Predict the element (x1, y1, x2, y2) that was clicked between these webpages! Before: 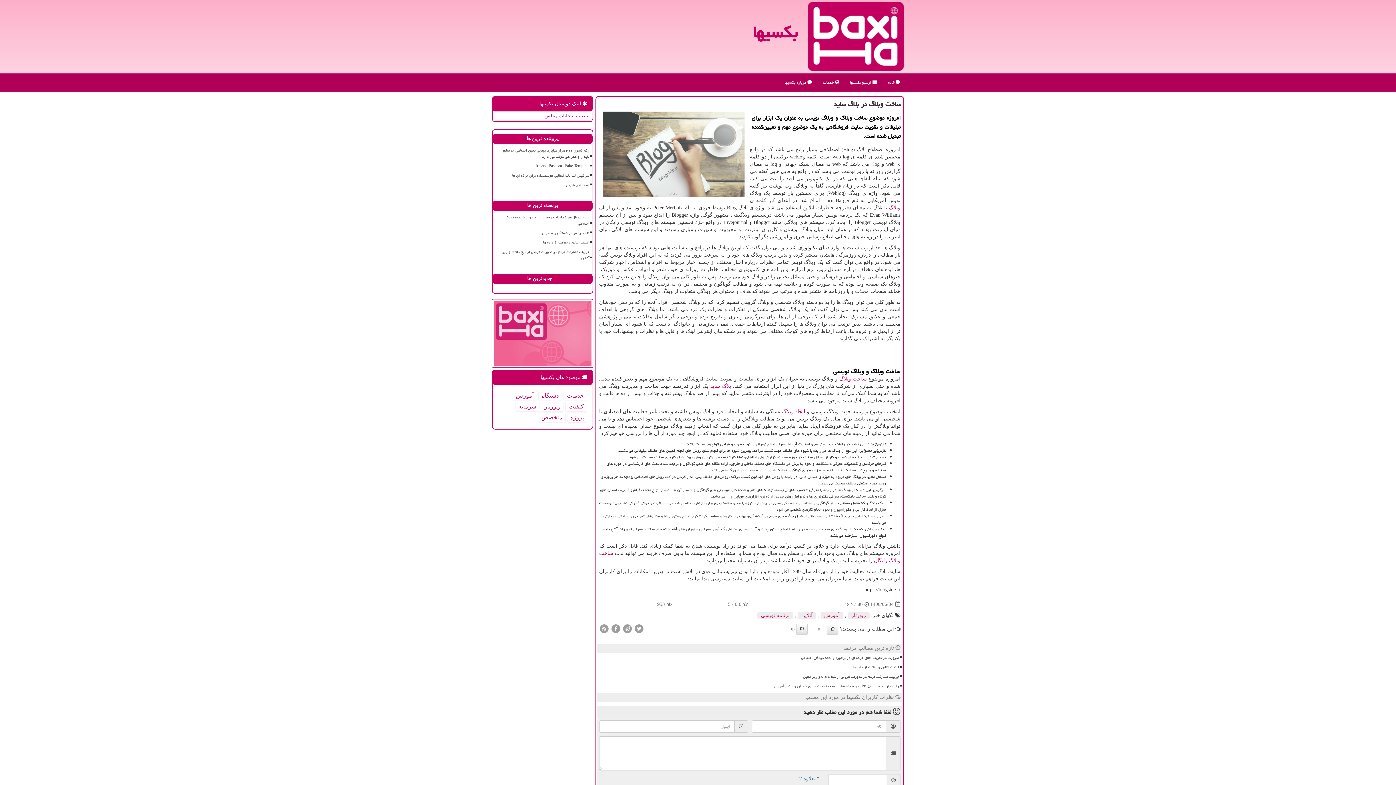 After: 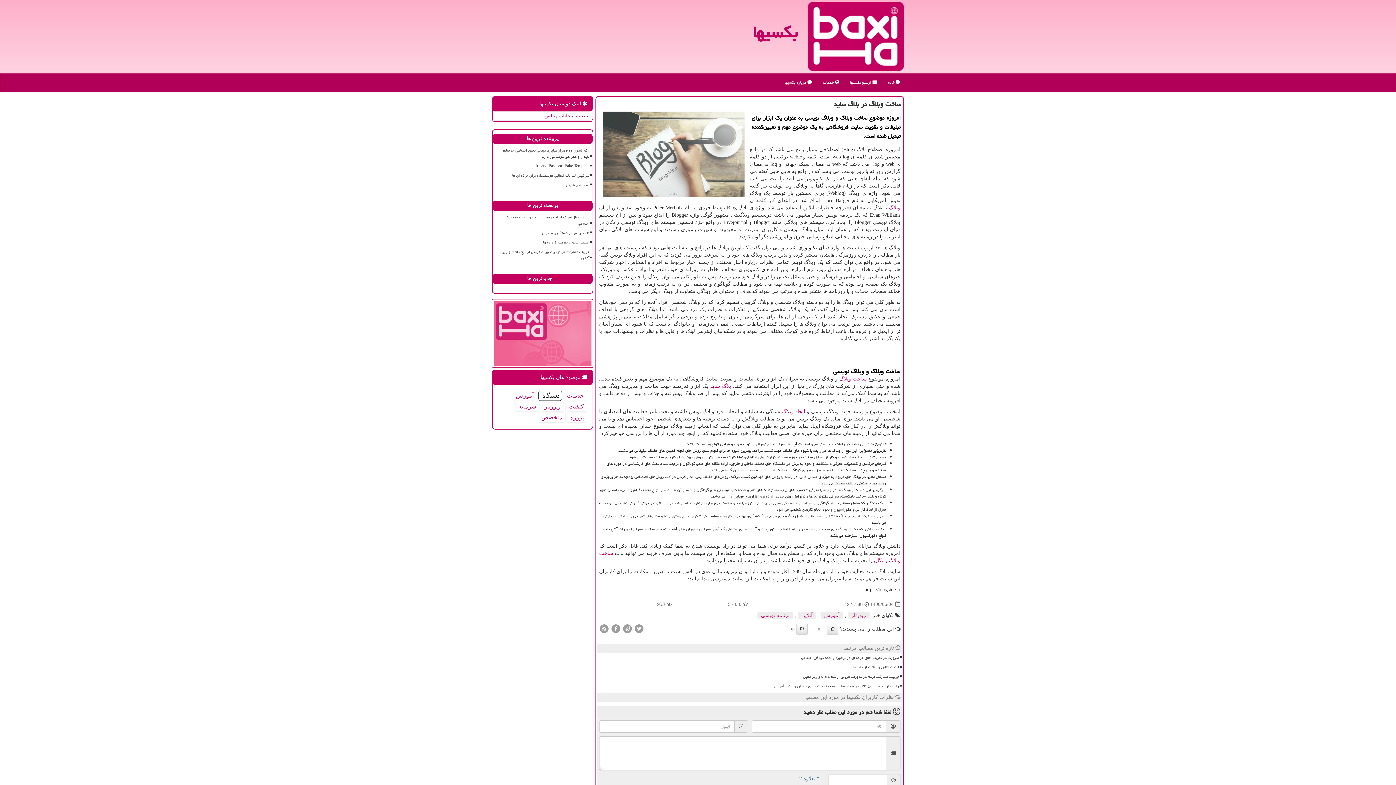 Action: bbox: (538, 390, 562, 401) label: دستگاه